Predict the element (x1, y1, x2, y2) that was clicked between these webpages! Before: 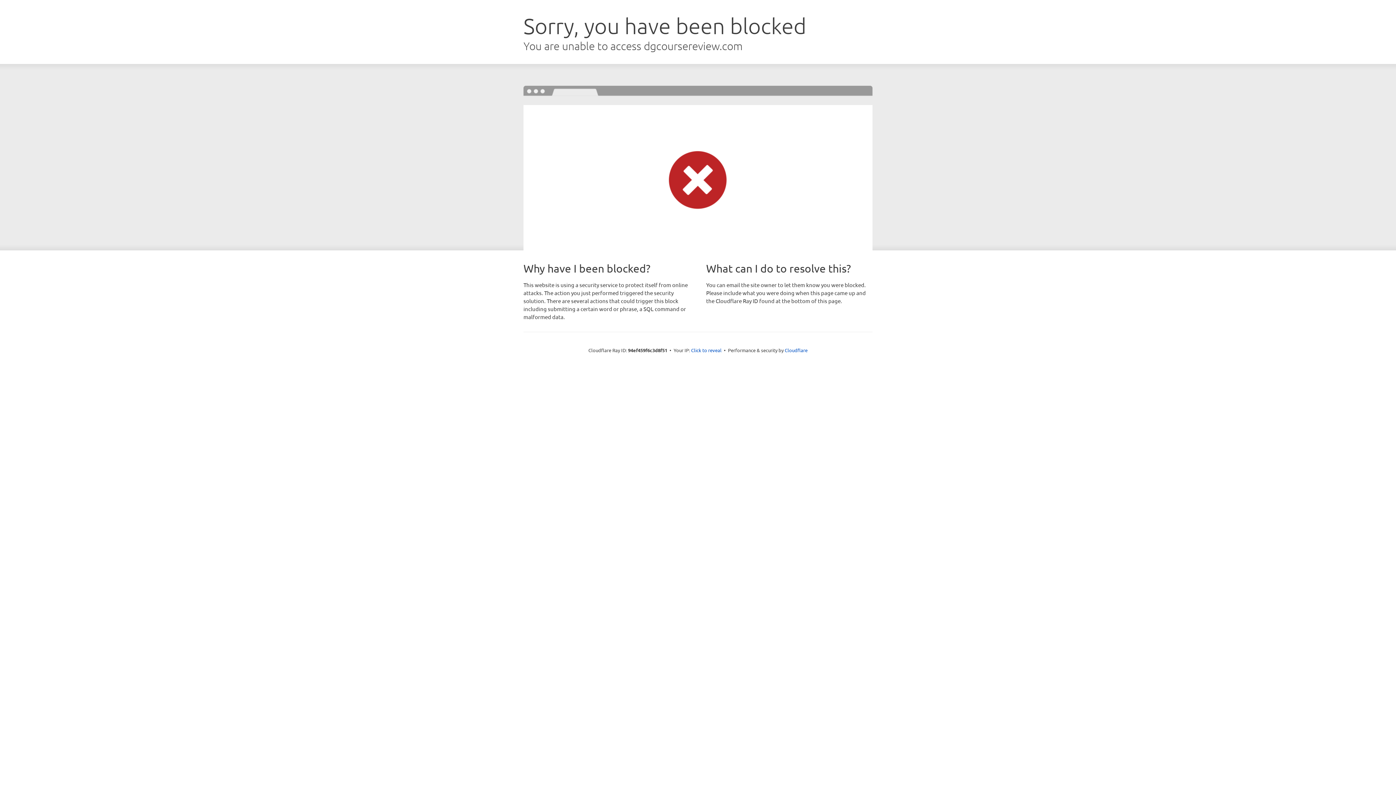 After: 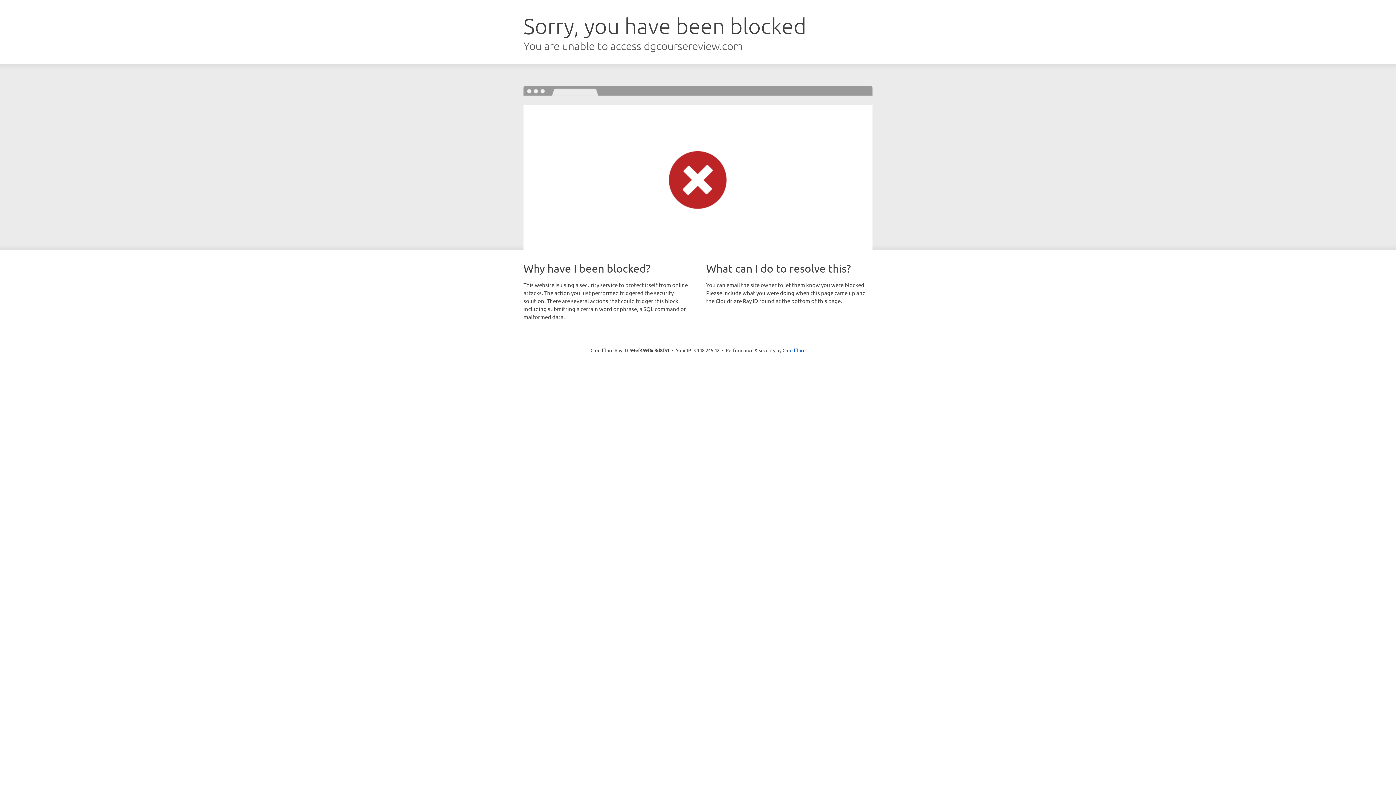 Action: bbox: (691, 346, 721, 353) label: Click to reveal